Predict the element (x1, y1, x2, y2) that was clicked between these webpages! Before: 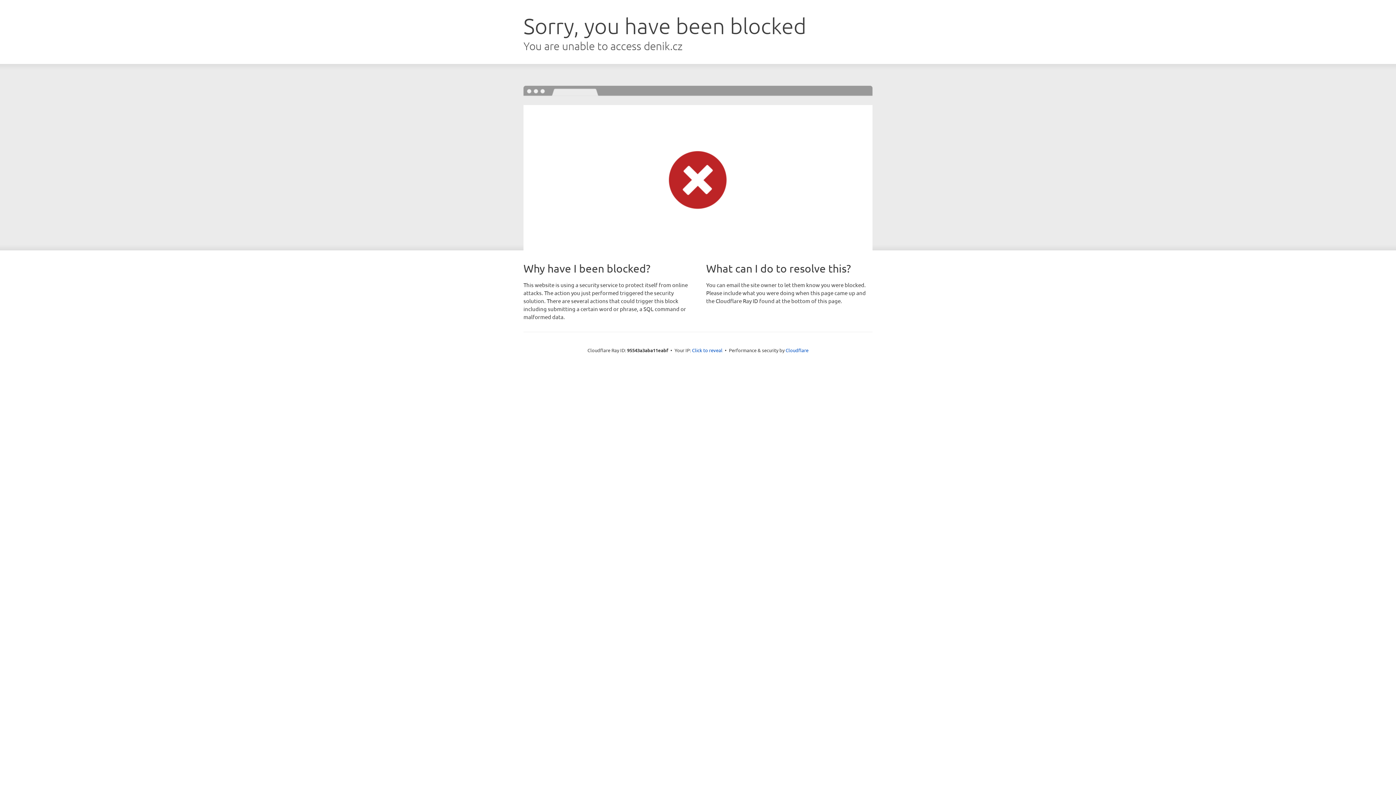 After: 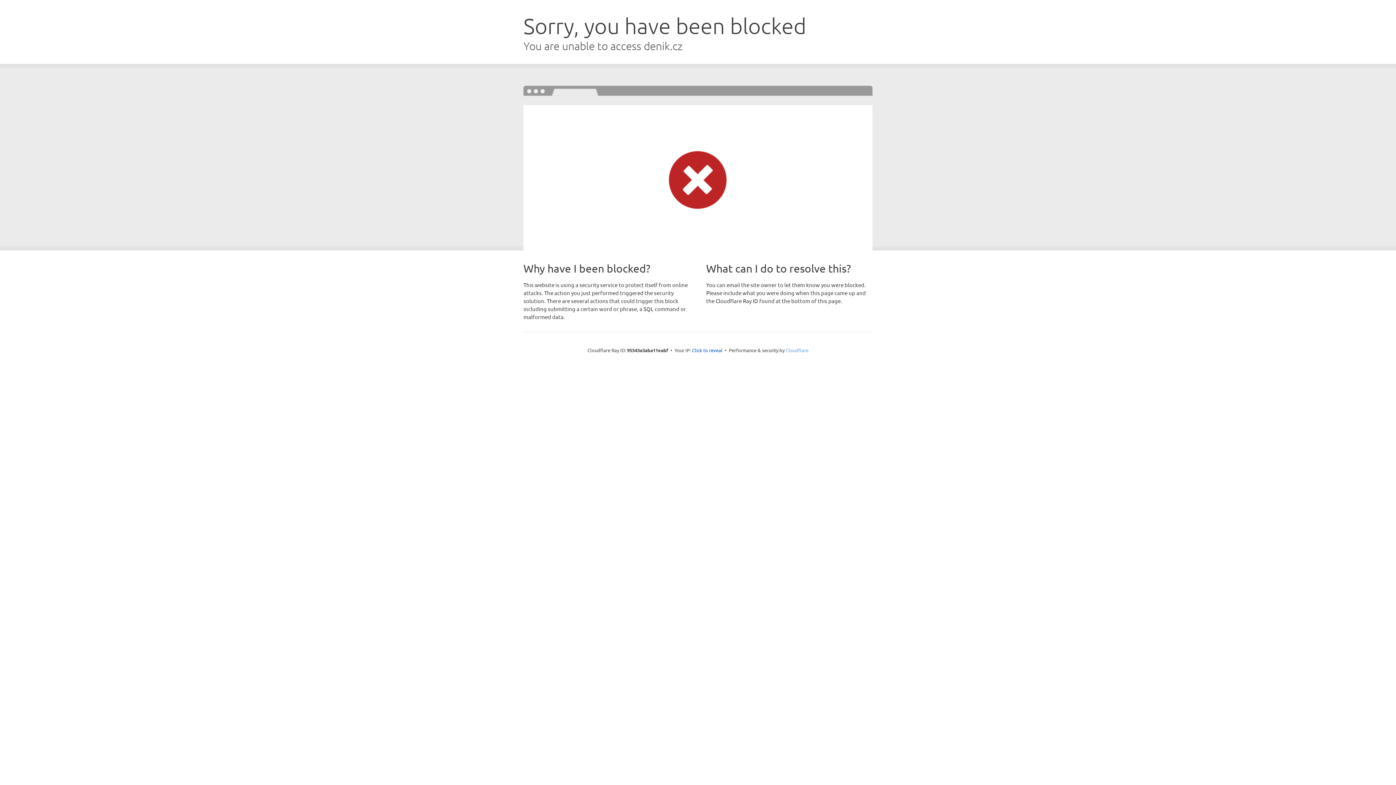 Action: bbox: (785, 347, 808, 353) label: Cloudflare